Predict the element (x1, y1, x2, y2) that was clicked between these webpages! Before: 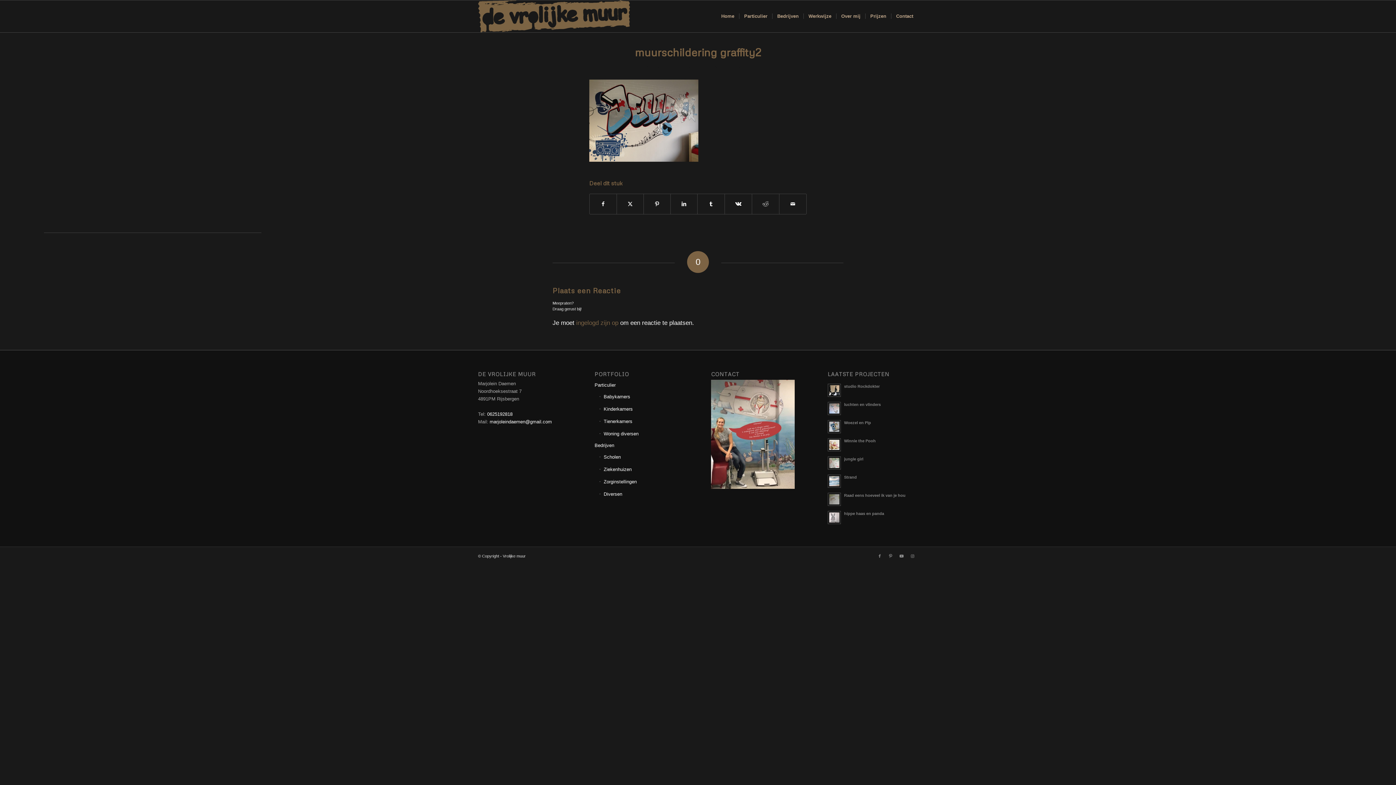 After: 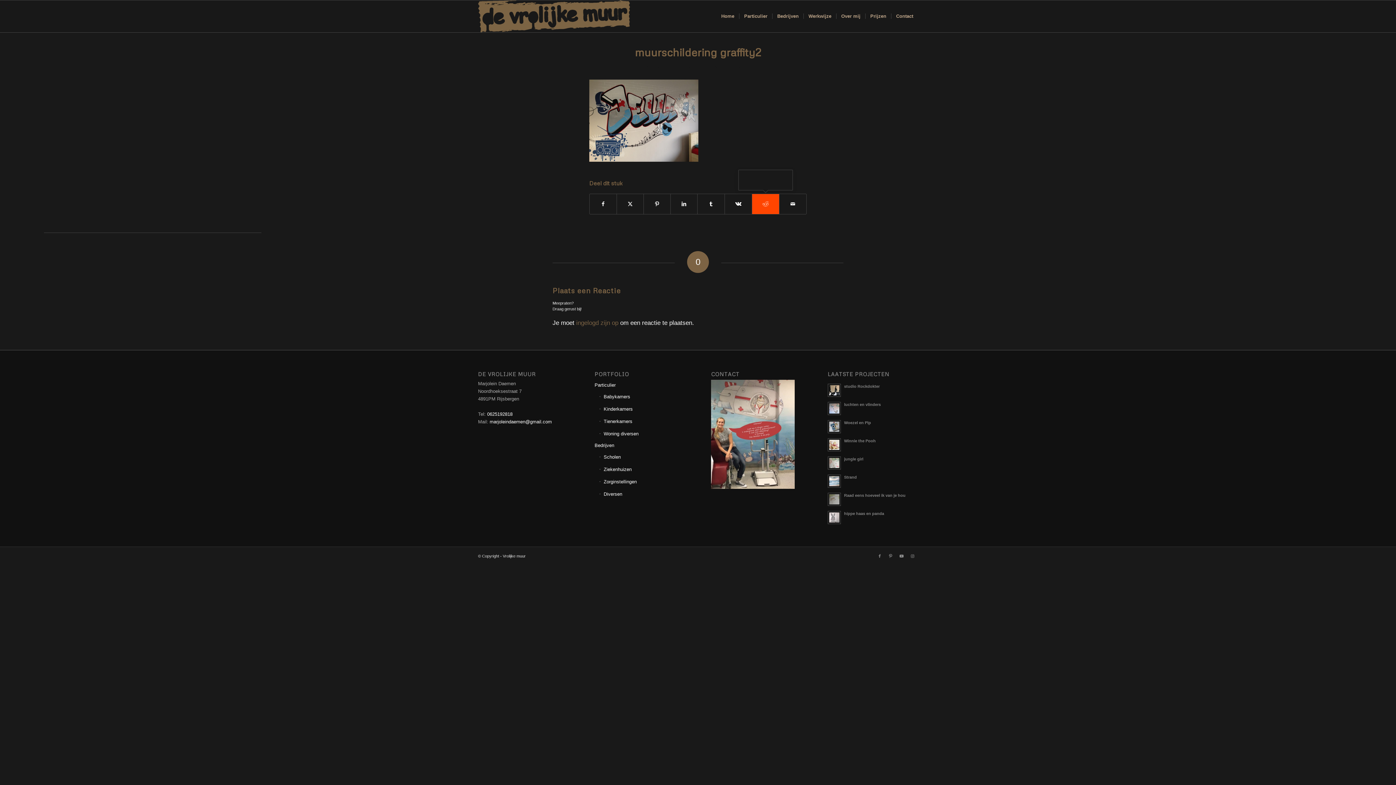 Action: bbox: (752, 194, 779, 214) label: Delen op Reddit